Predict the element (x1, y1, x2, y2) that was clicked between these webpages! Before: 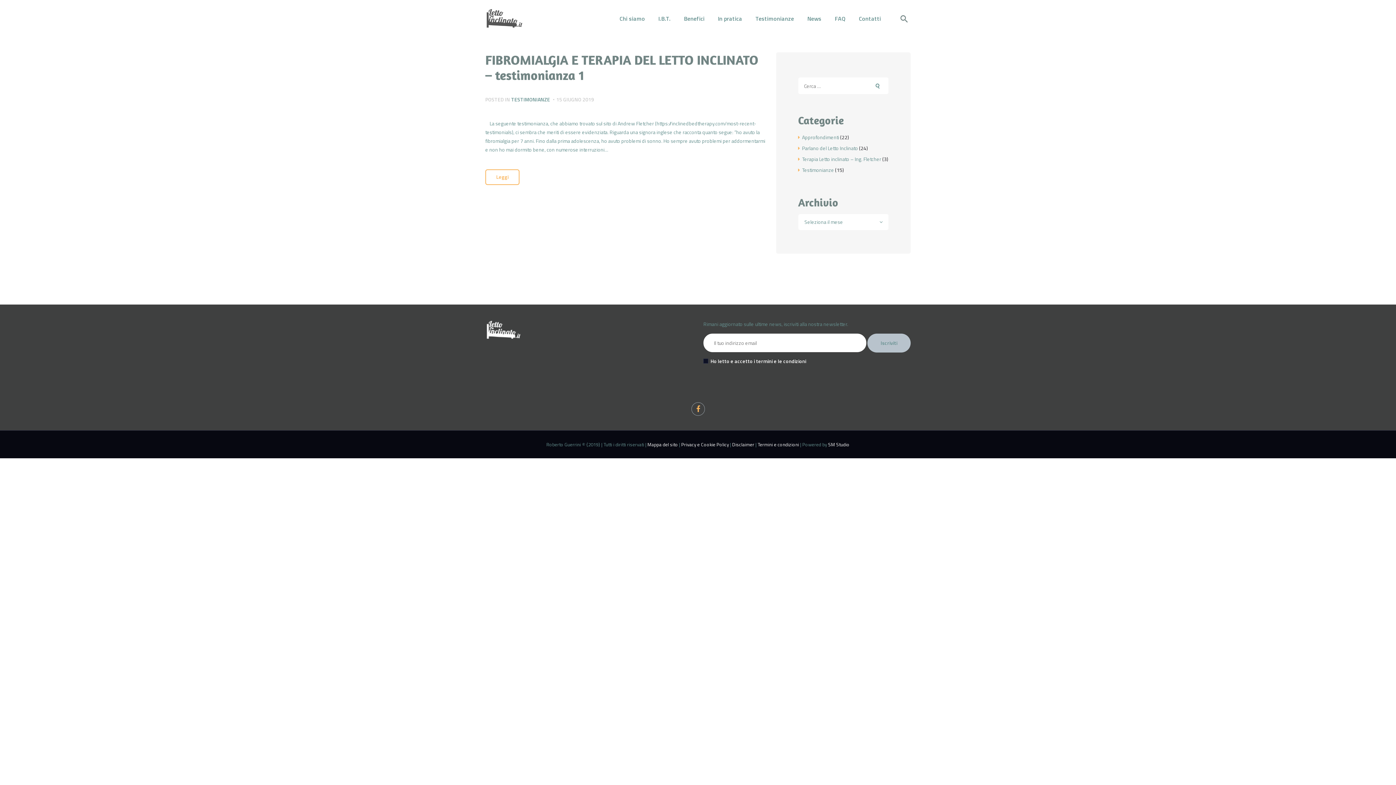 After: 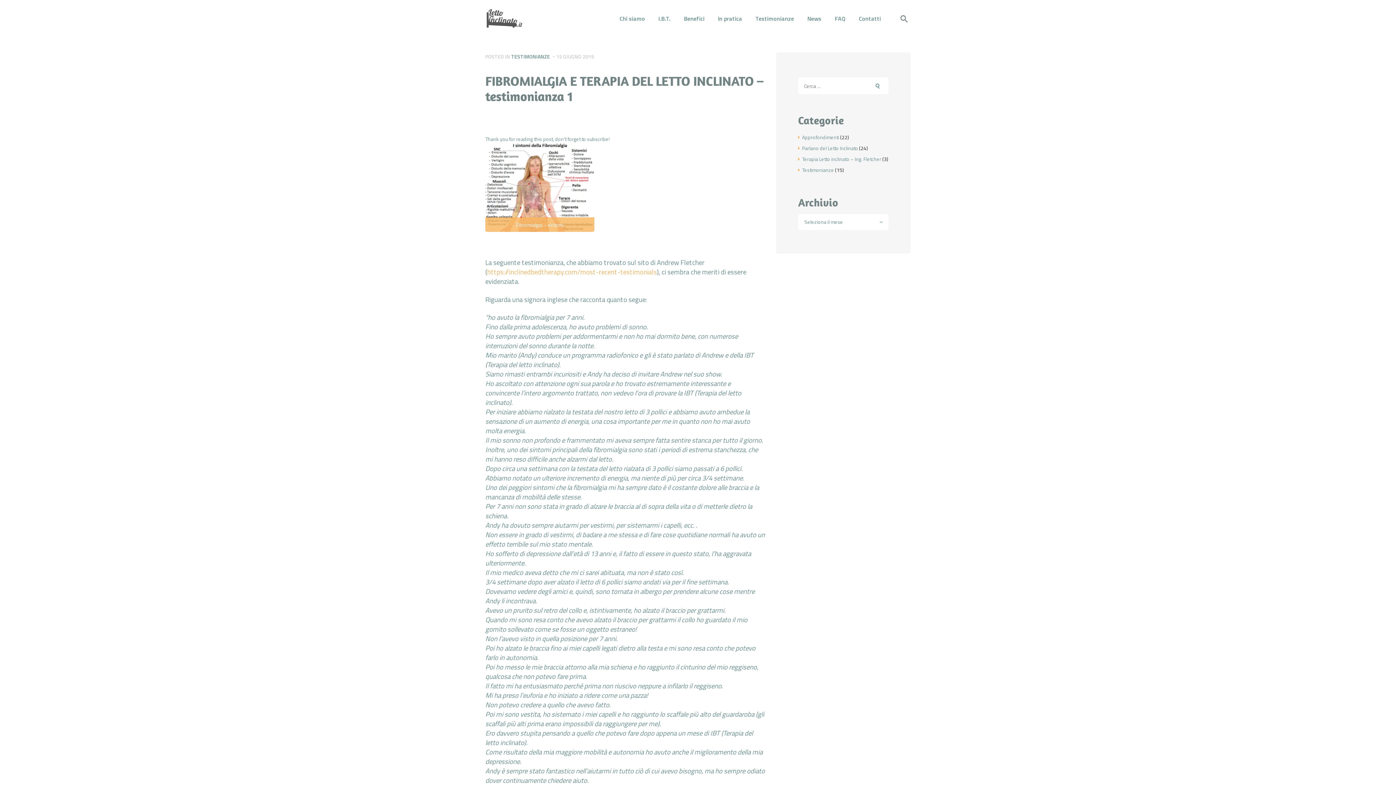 Action: label: FIBROMIALGIA E TERAPIA DEL LETTO INCLINATO – testimonianza 1 bbox: (485, 52, 765, 82)